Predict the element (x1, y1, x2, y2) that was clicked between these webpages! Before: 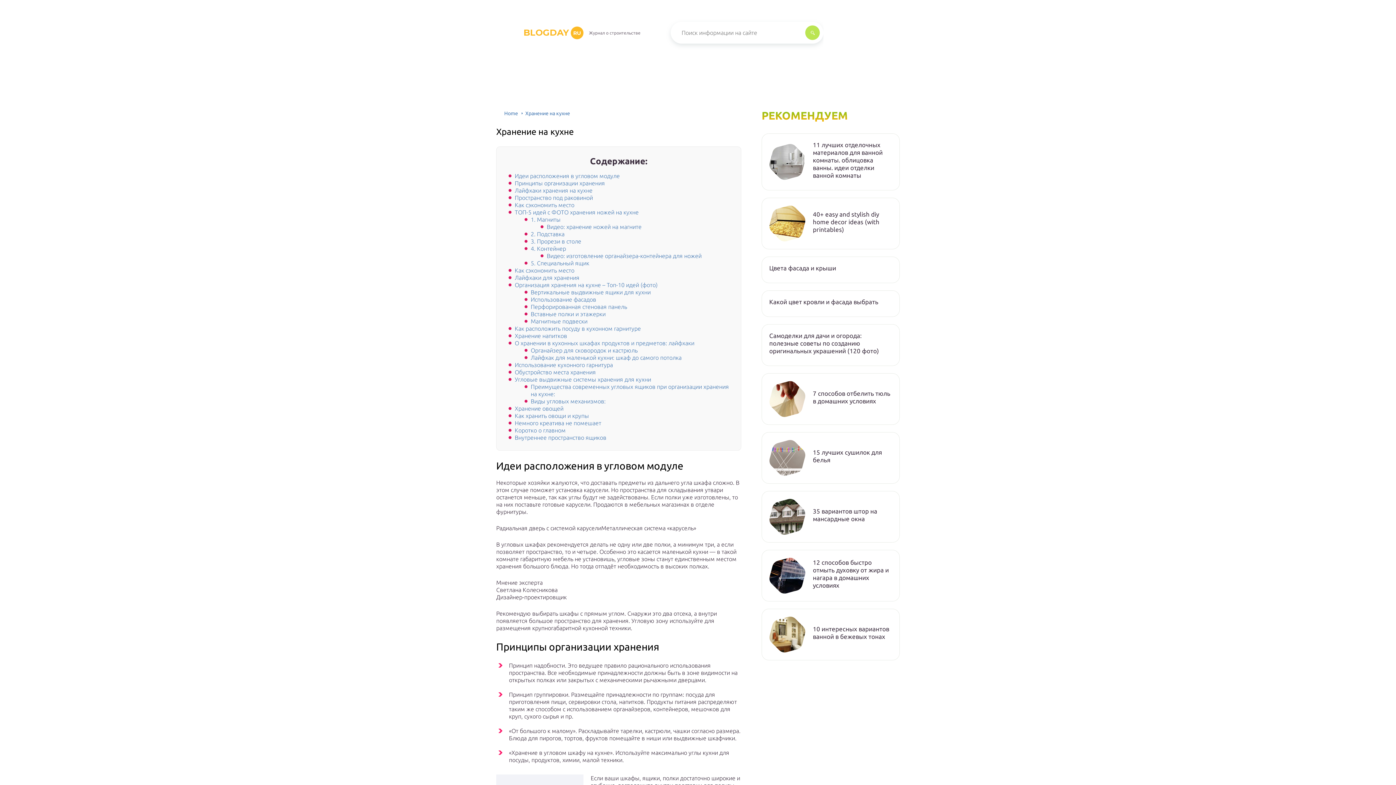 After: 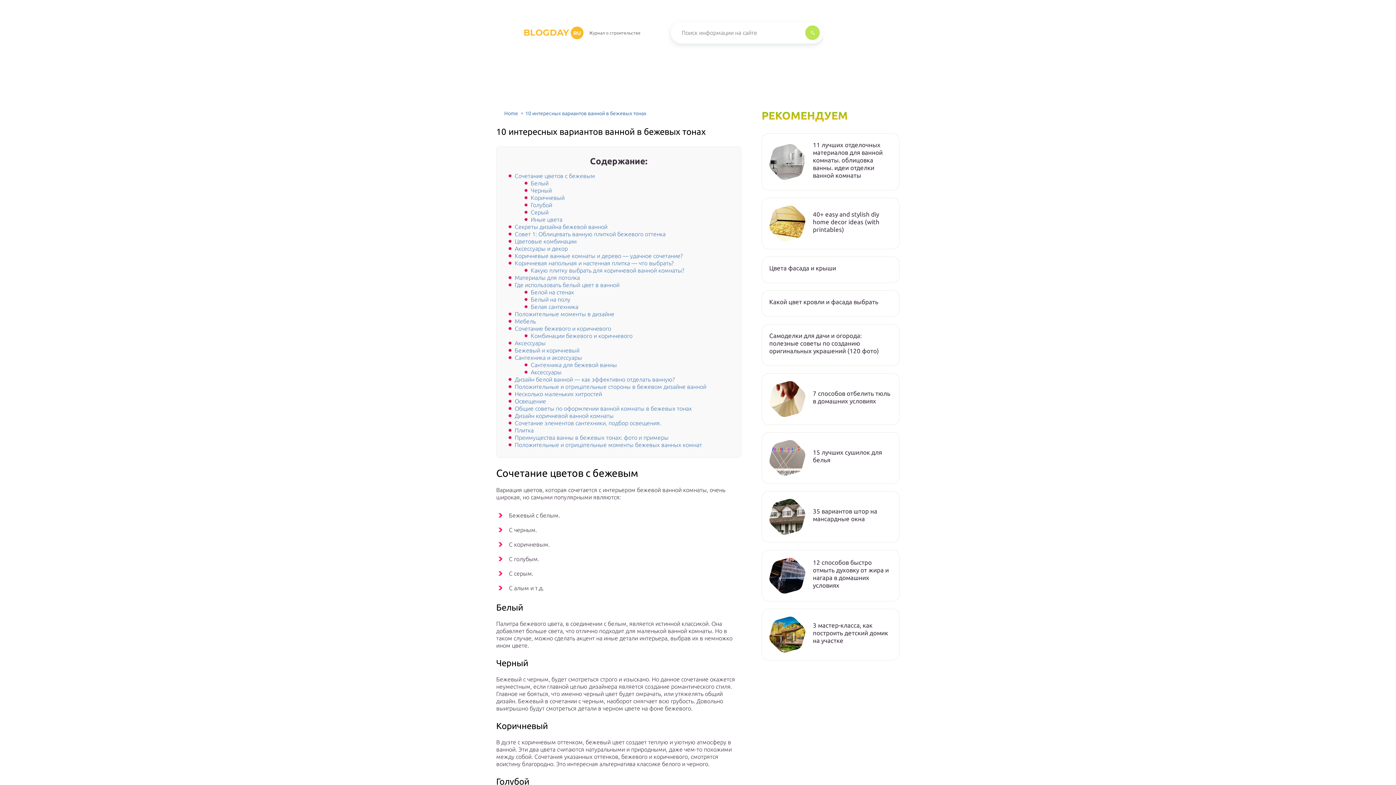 Action: label: 10 интересных вариантов ванной в бежевых тонах bbox: (813, 625, 892, 640)